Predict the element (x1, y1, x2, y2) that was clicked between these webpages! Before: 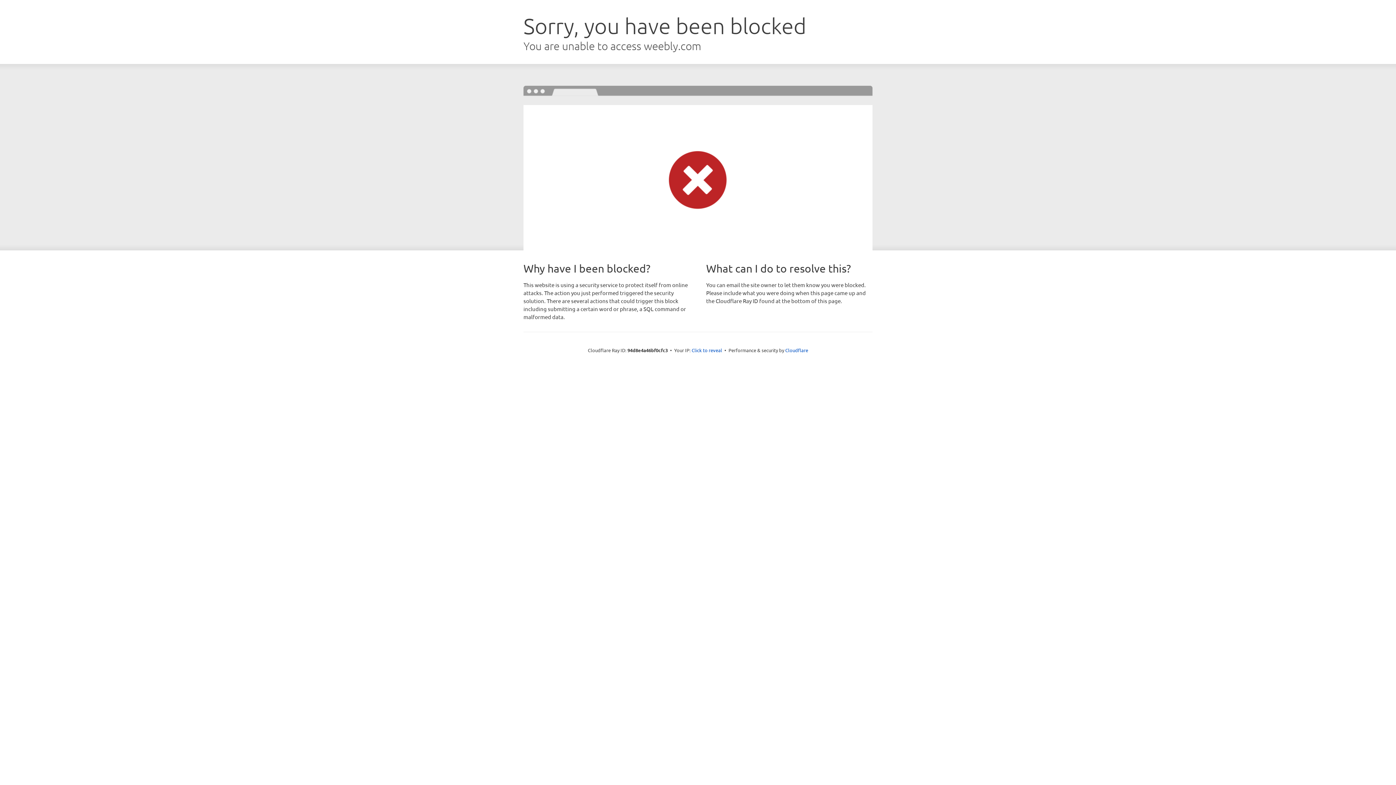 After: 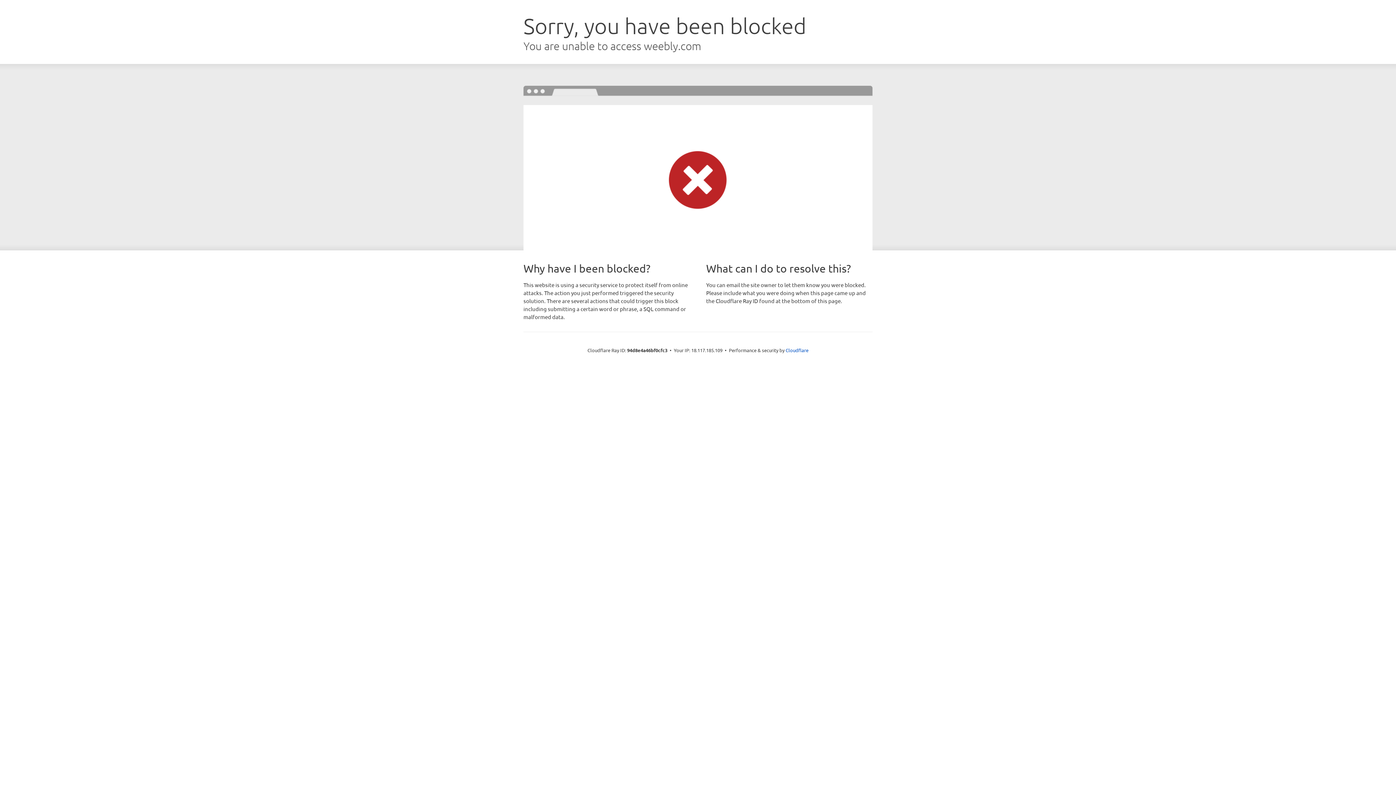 Action: bbox: (691, 346, 722, 353) label: Click to reveal